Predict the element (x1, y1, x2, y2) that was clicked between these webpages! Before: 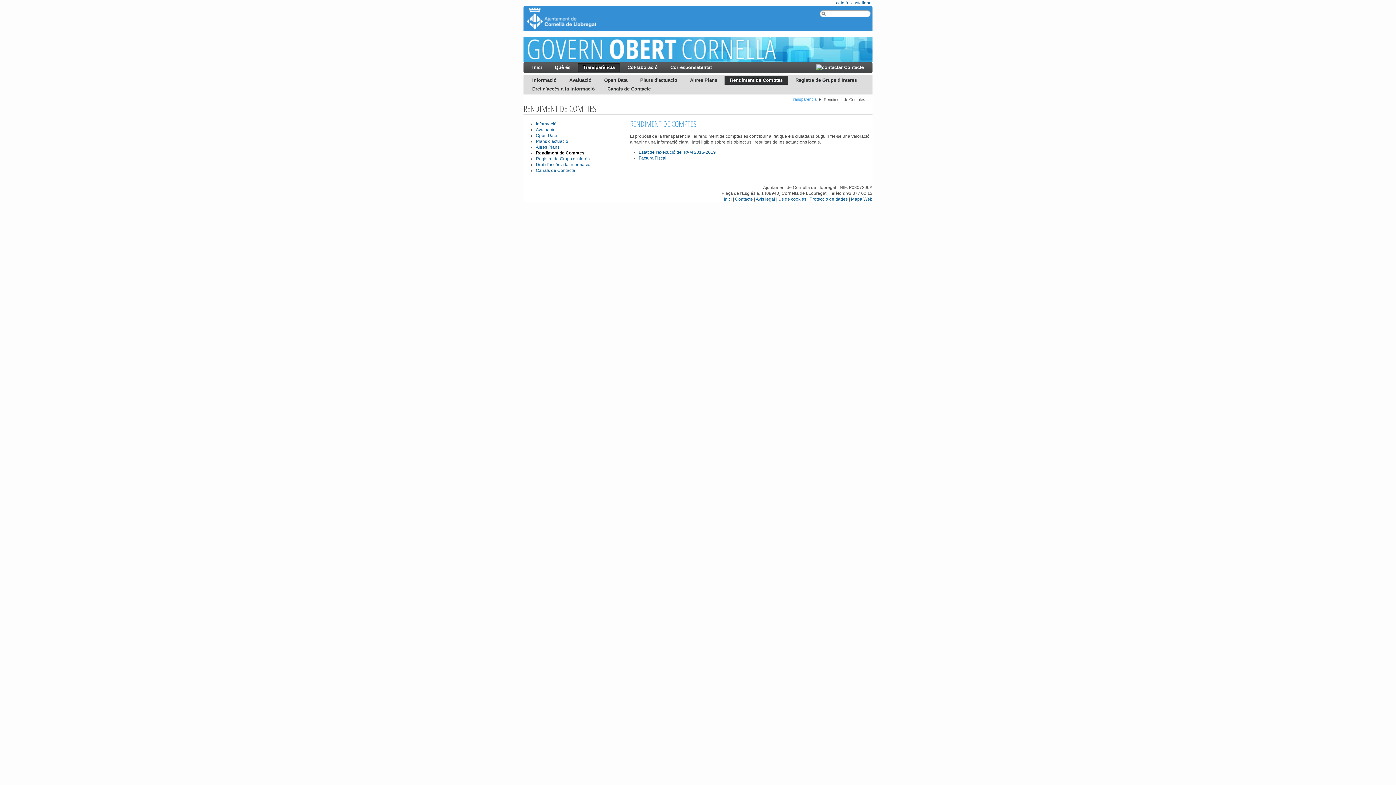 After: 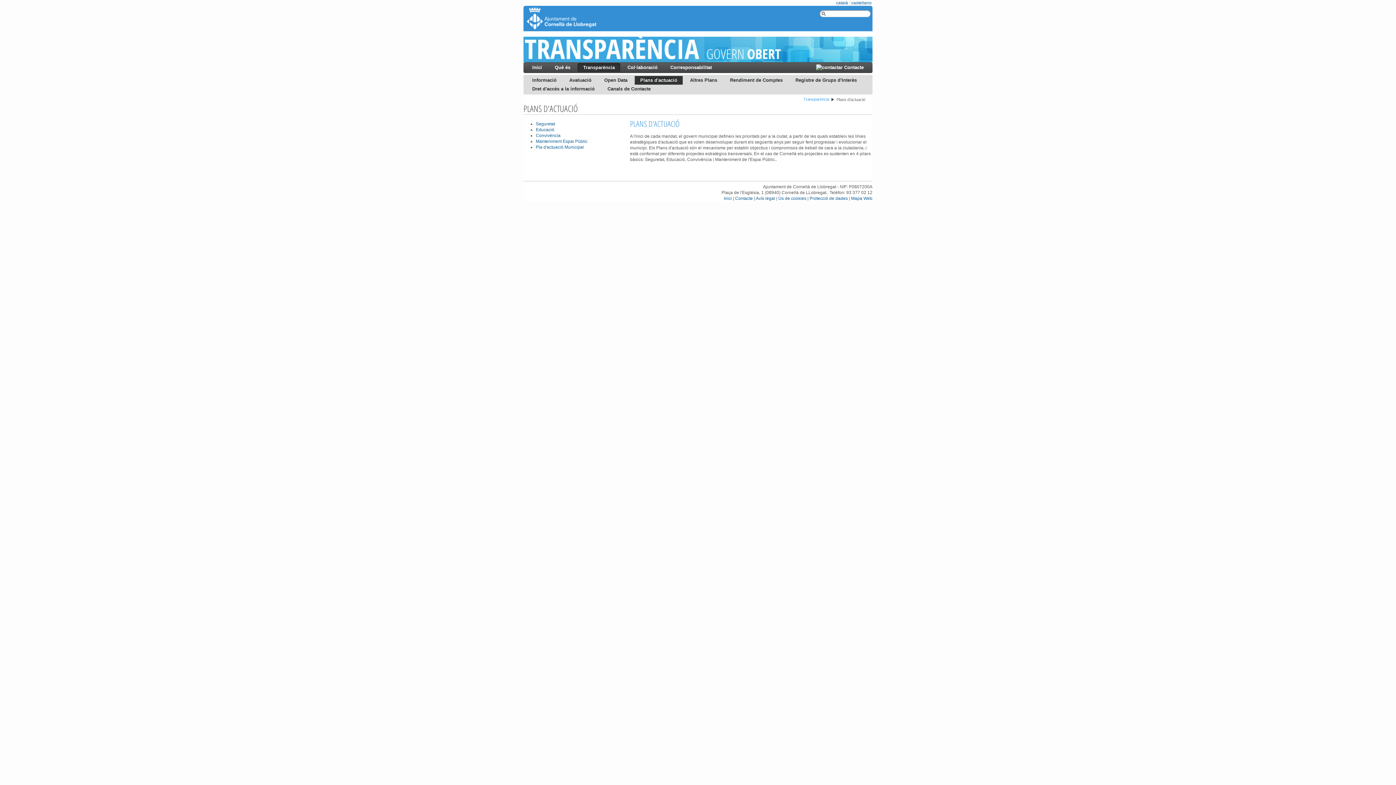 Action: bbox: (634, 76, 682, 84) label: Plans d'actuació